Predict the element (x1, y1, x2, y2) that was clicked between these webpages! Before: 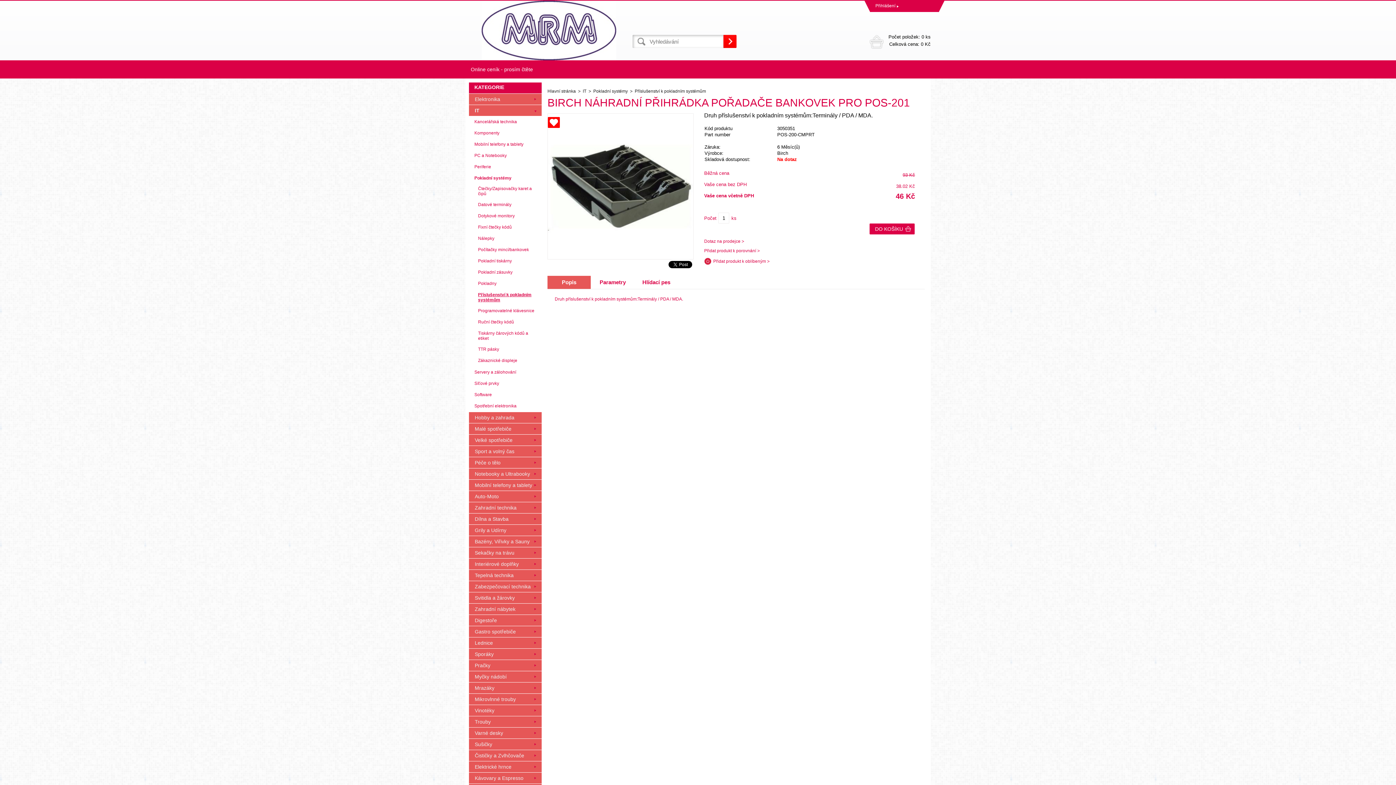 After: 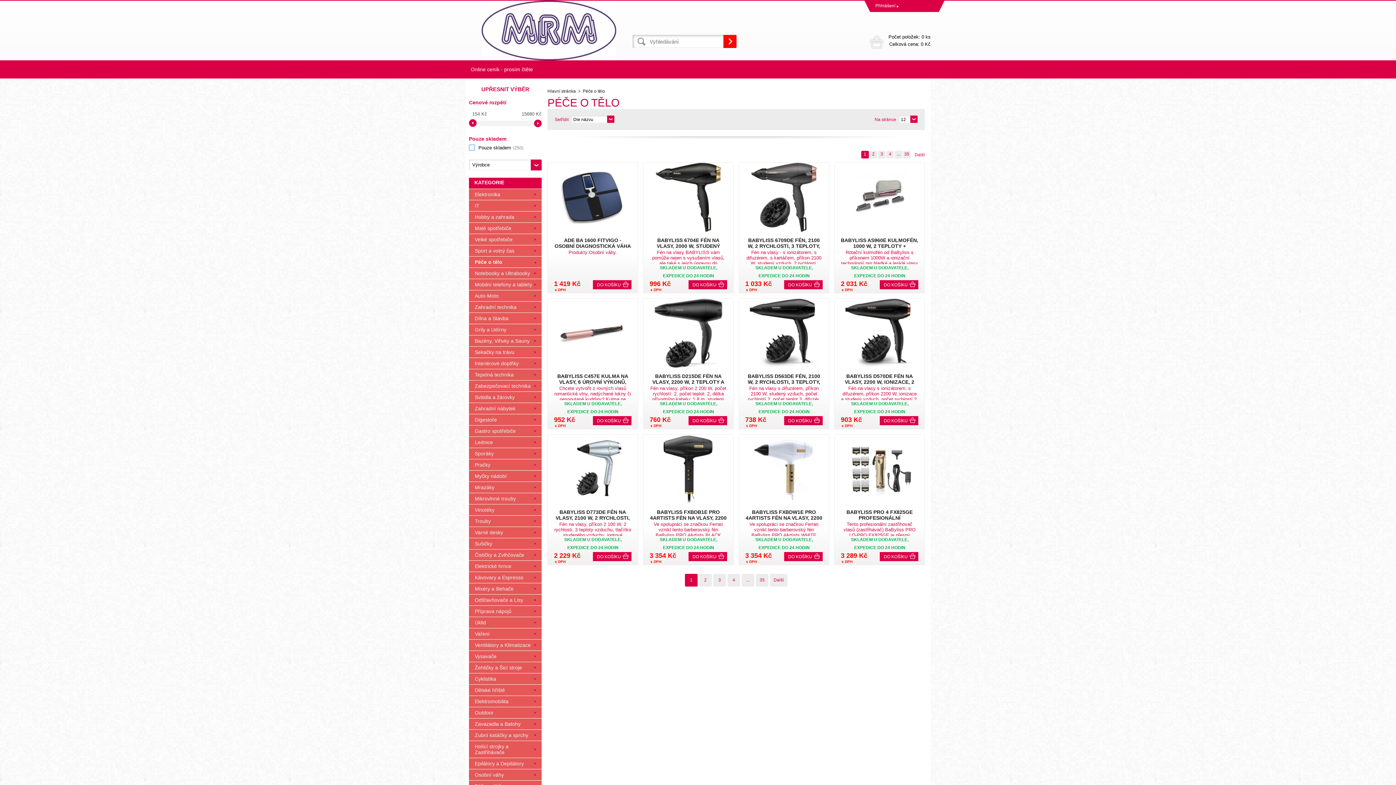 Action: bbox: (469, 457, 541, 468) label: Péče o tělo